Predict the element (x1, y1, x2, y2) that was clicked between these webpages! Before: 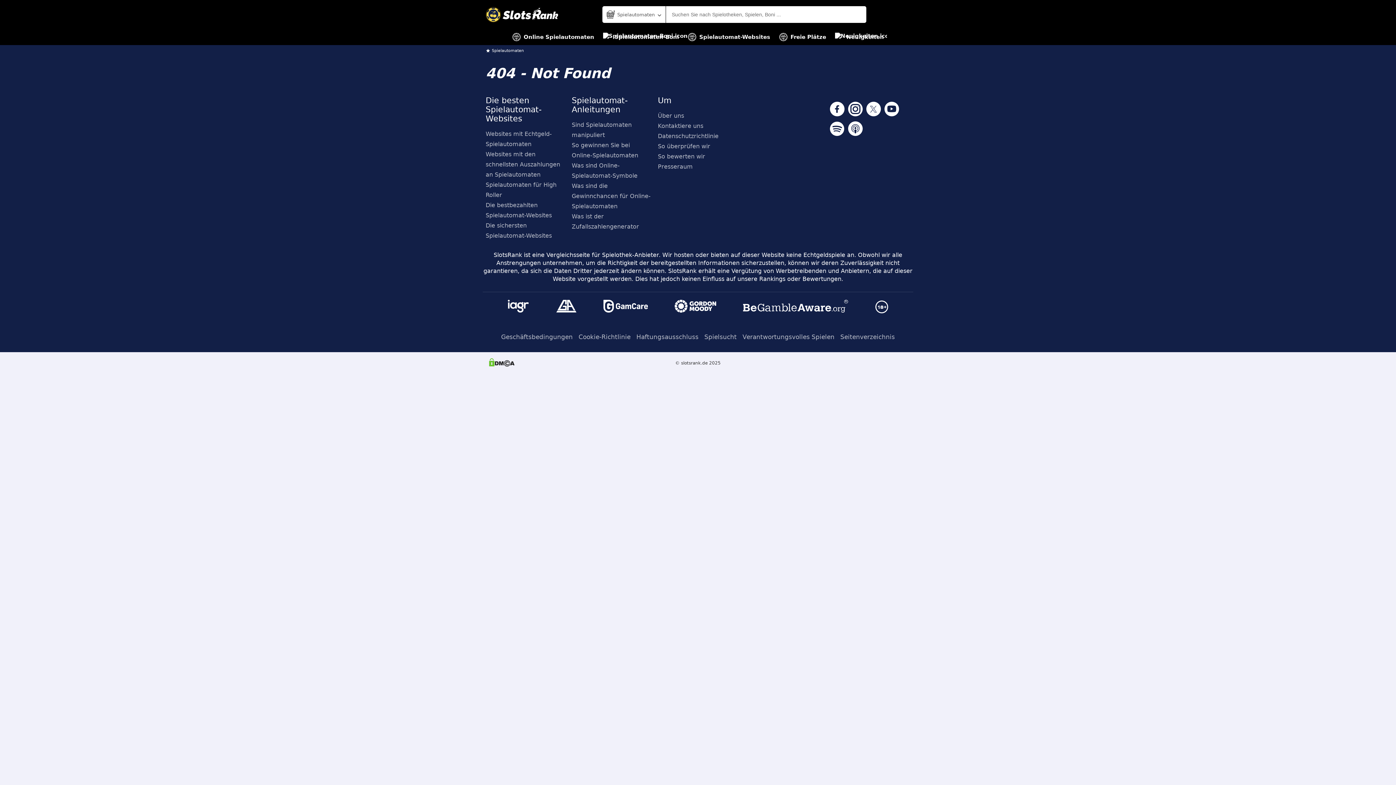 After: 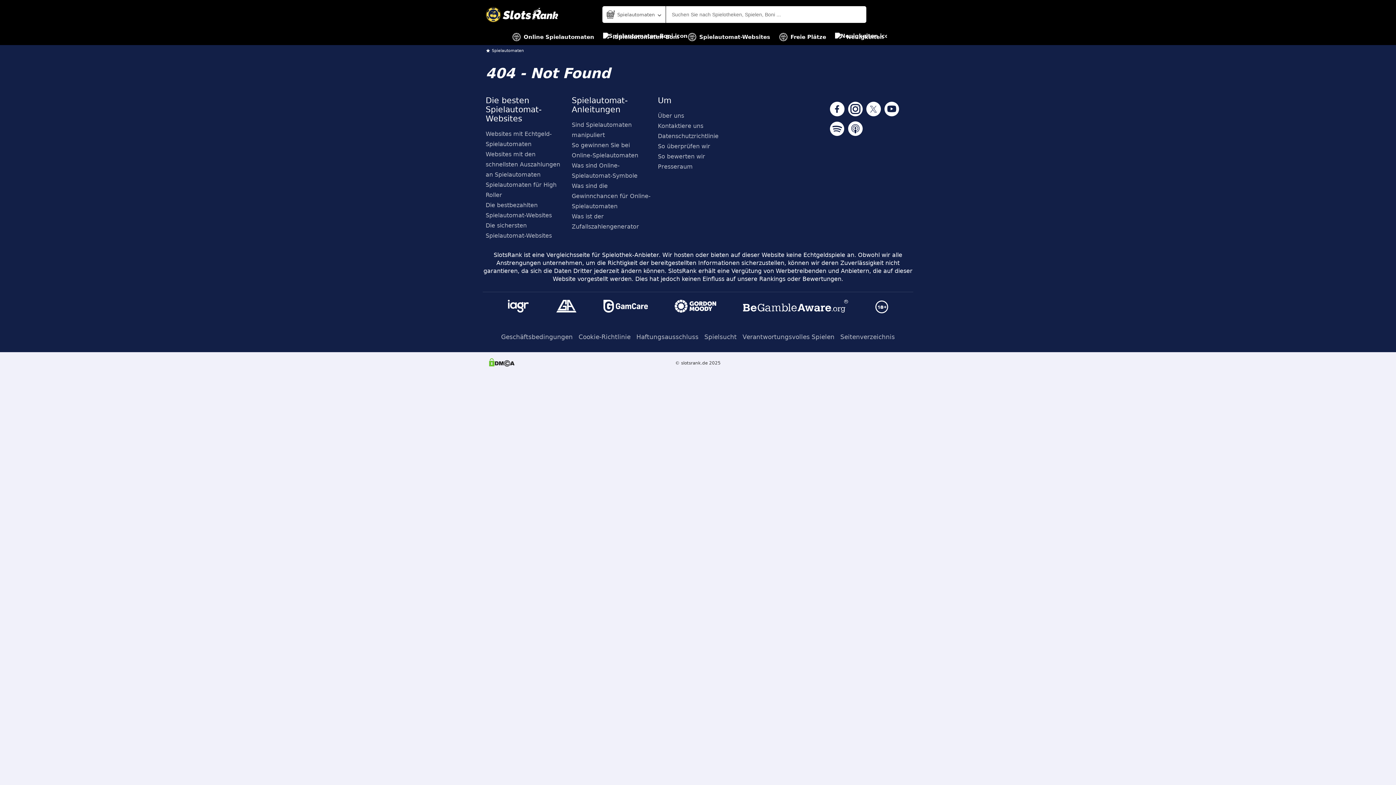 Action: bbox: (848, 101, 862, 117)